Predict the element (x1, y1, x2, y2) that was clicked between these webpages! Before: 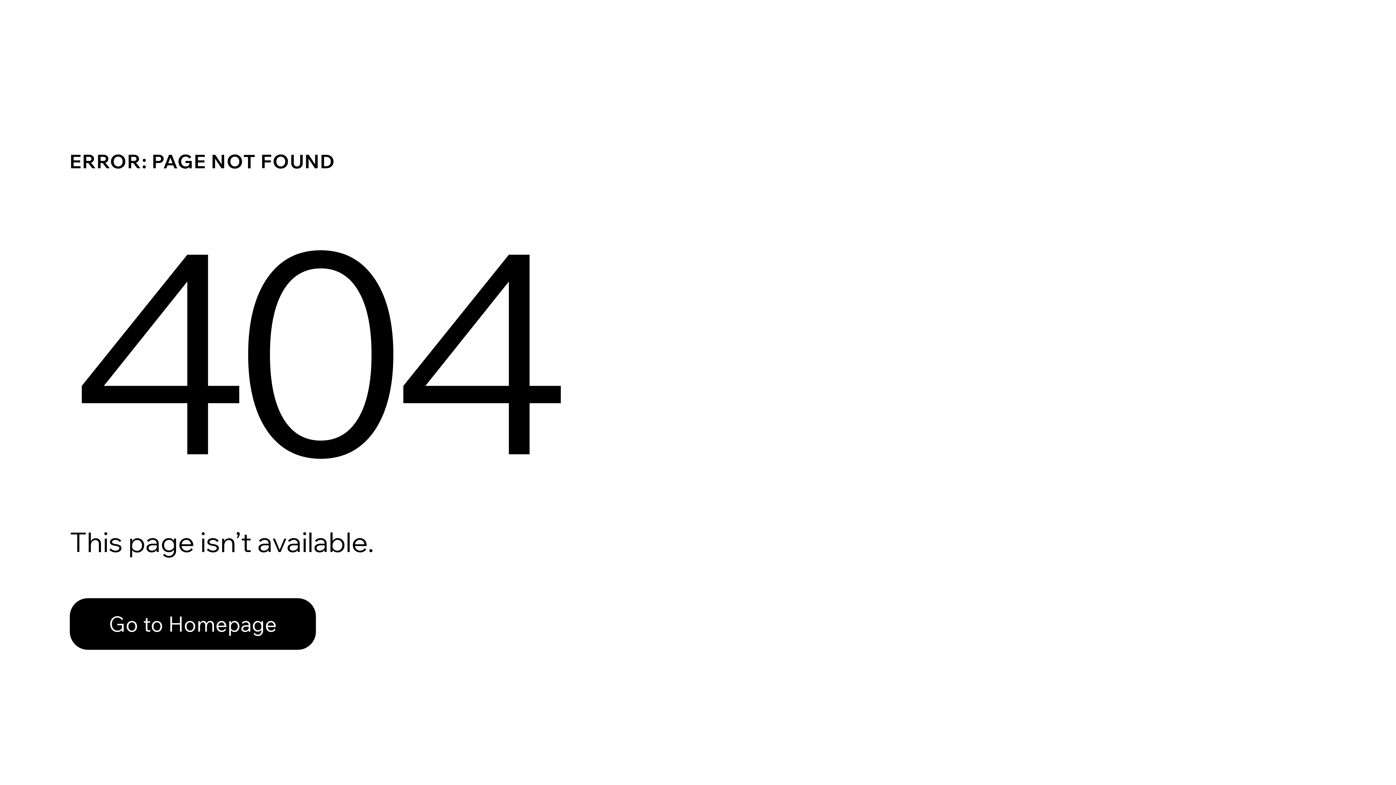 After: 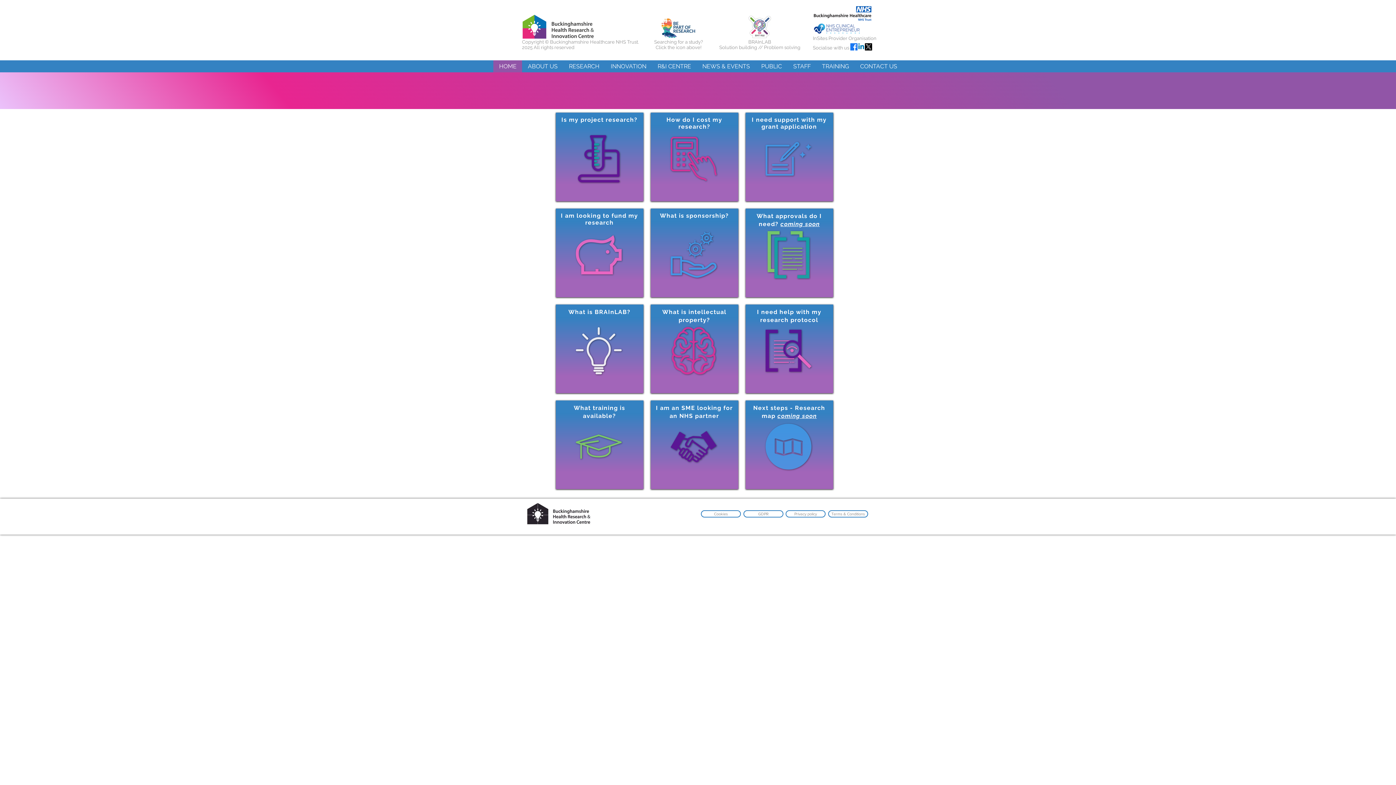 Action: bbox: (69, 598, 316, 650) label: Go to Homepage